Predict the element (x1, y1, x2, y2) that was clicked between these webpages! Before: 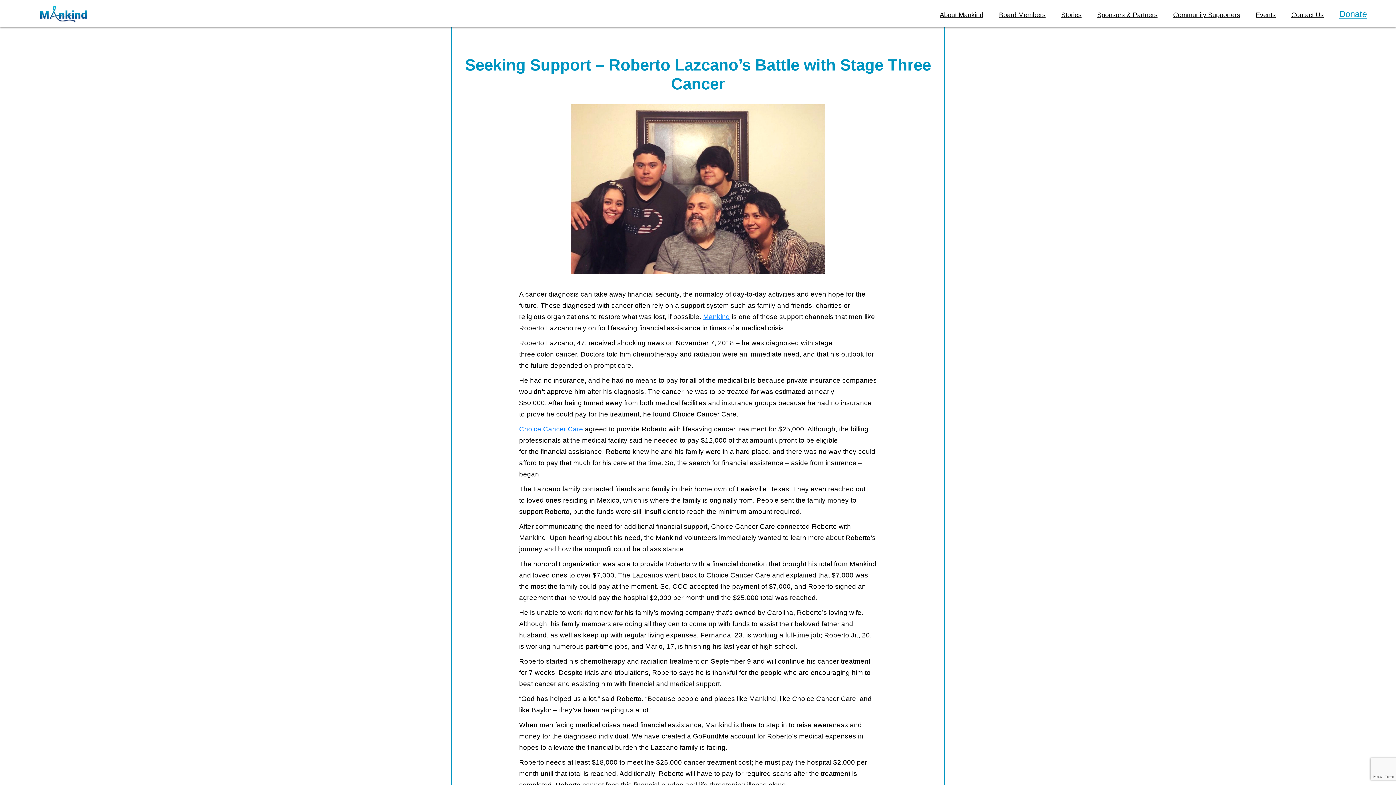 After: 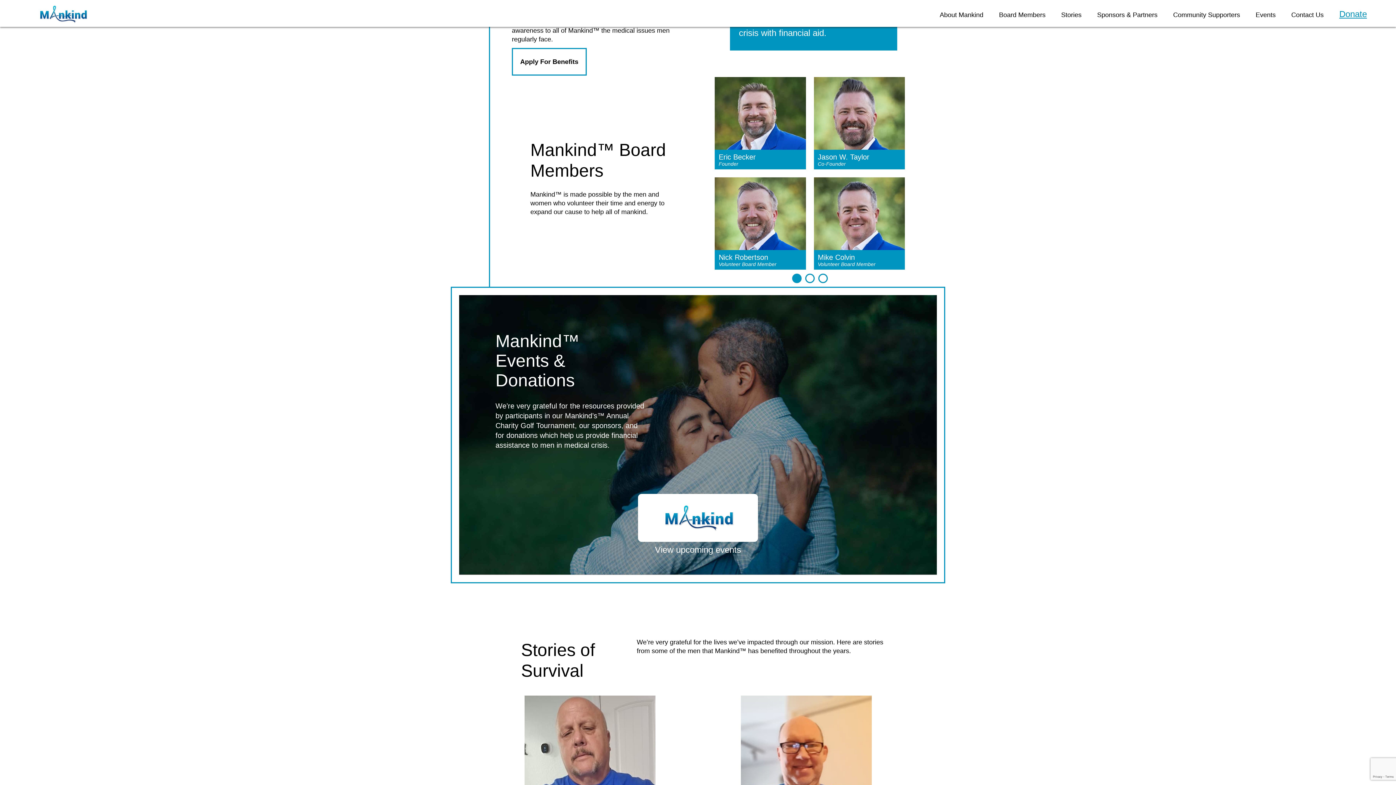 Action: bbox: (992, 7, 1053, 22) label: Board Members